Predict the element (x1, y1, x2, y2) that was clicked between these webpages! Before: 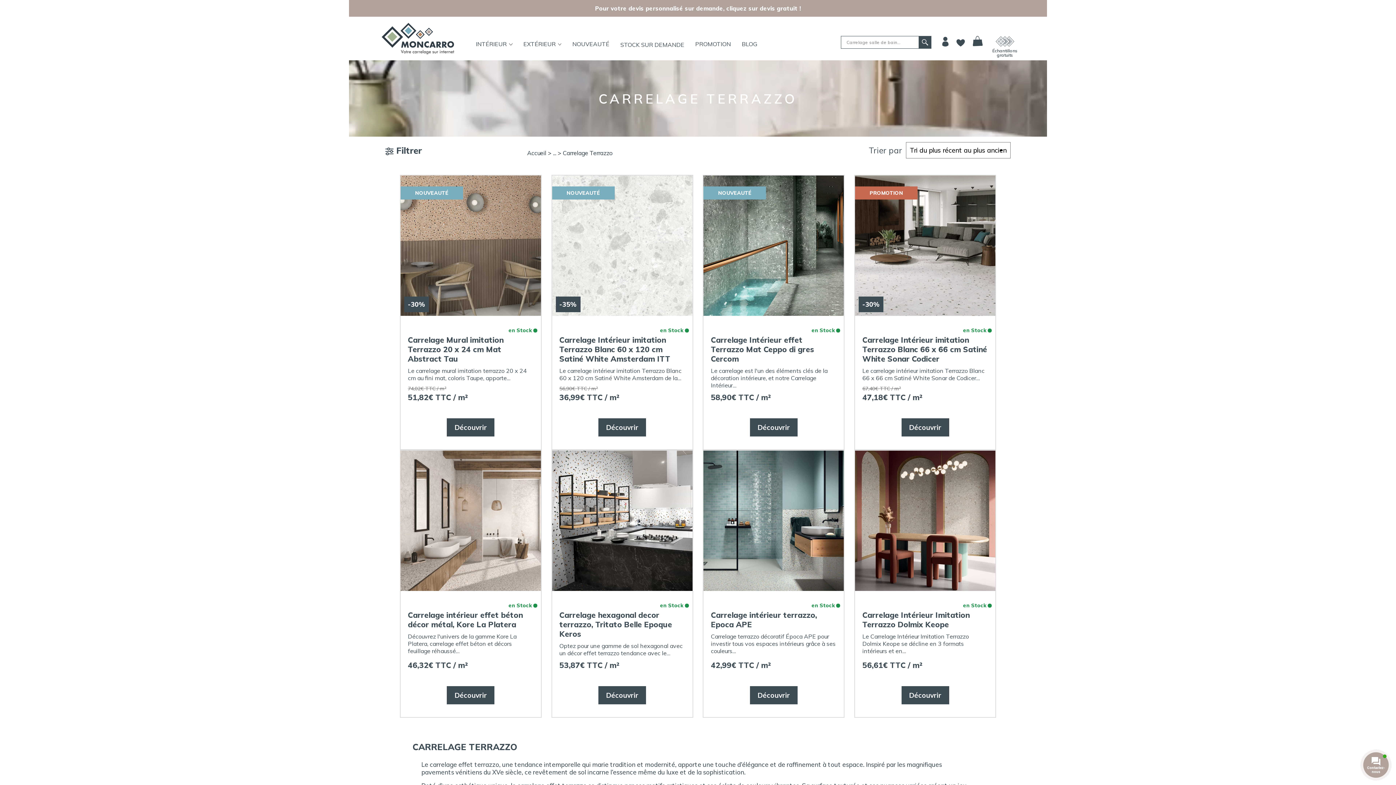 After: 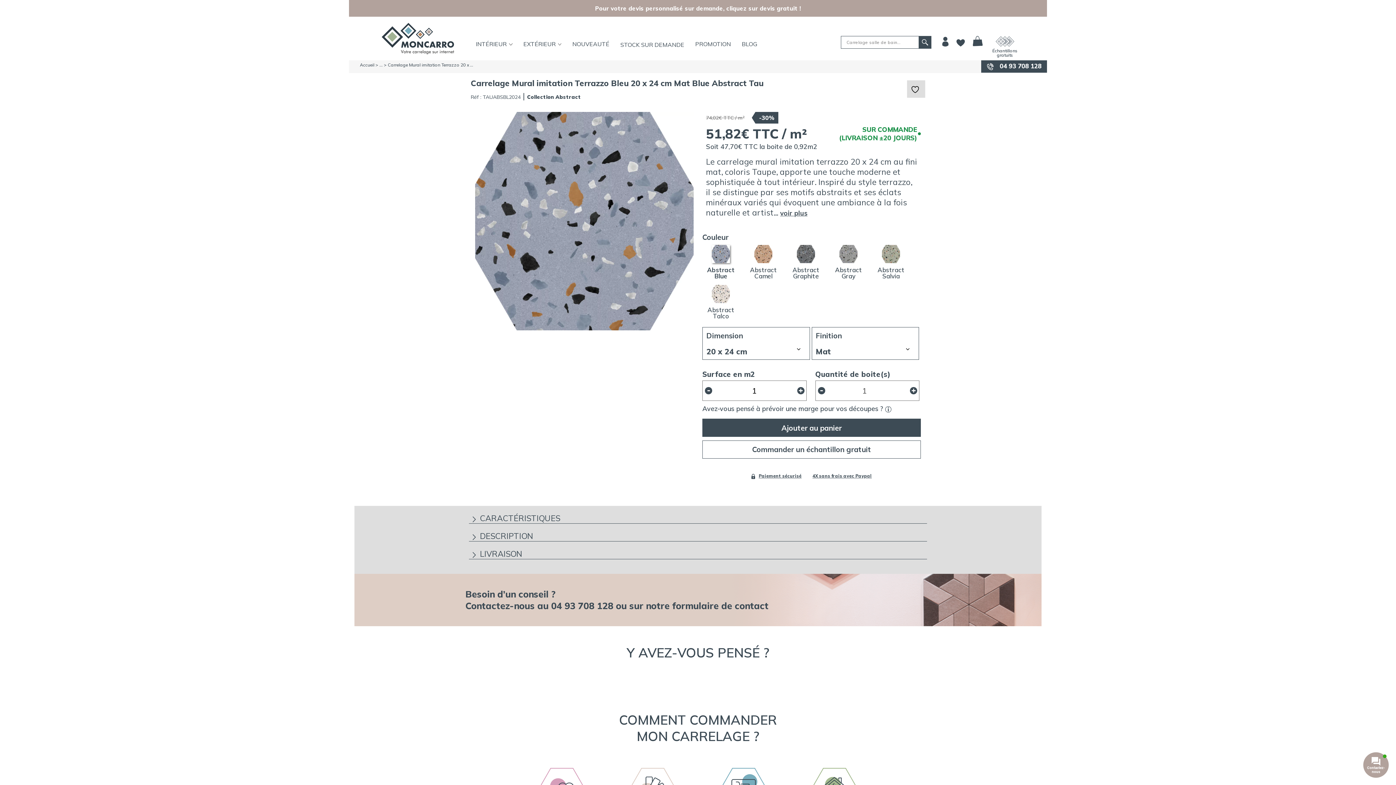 Action: label: Découvrir bbox: (447, 418, 494, 436)